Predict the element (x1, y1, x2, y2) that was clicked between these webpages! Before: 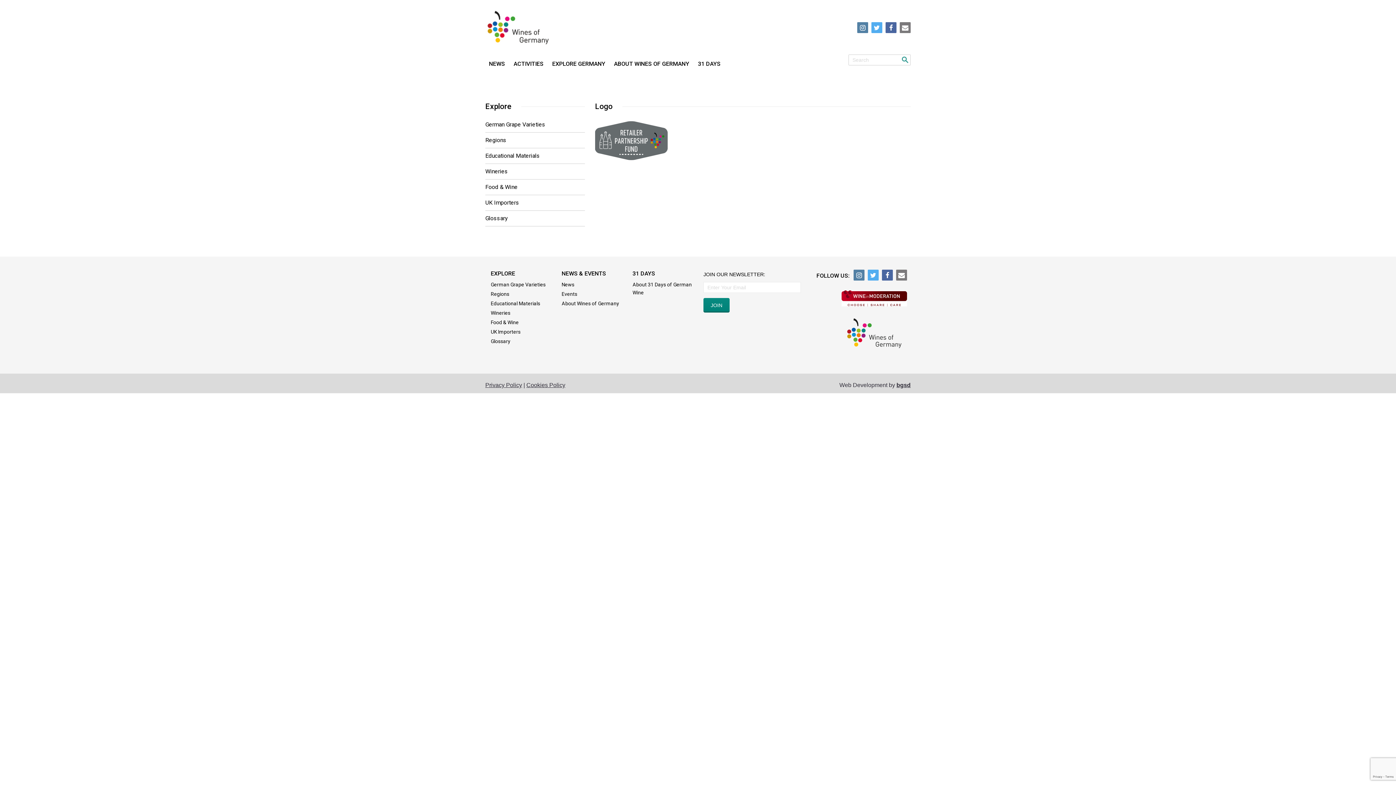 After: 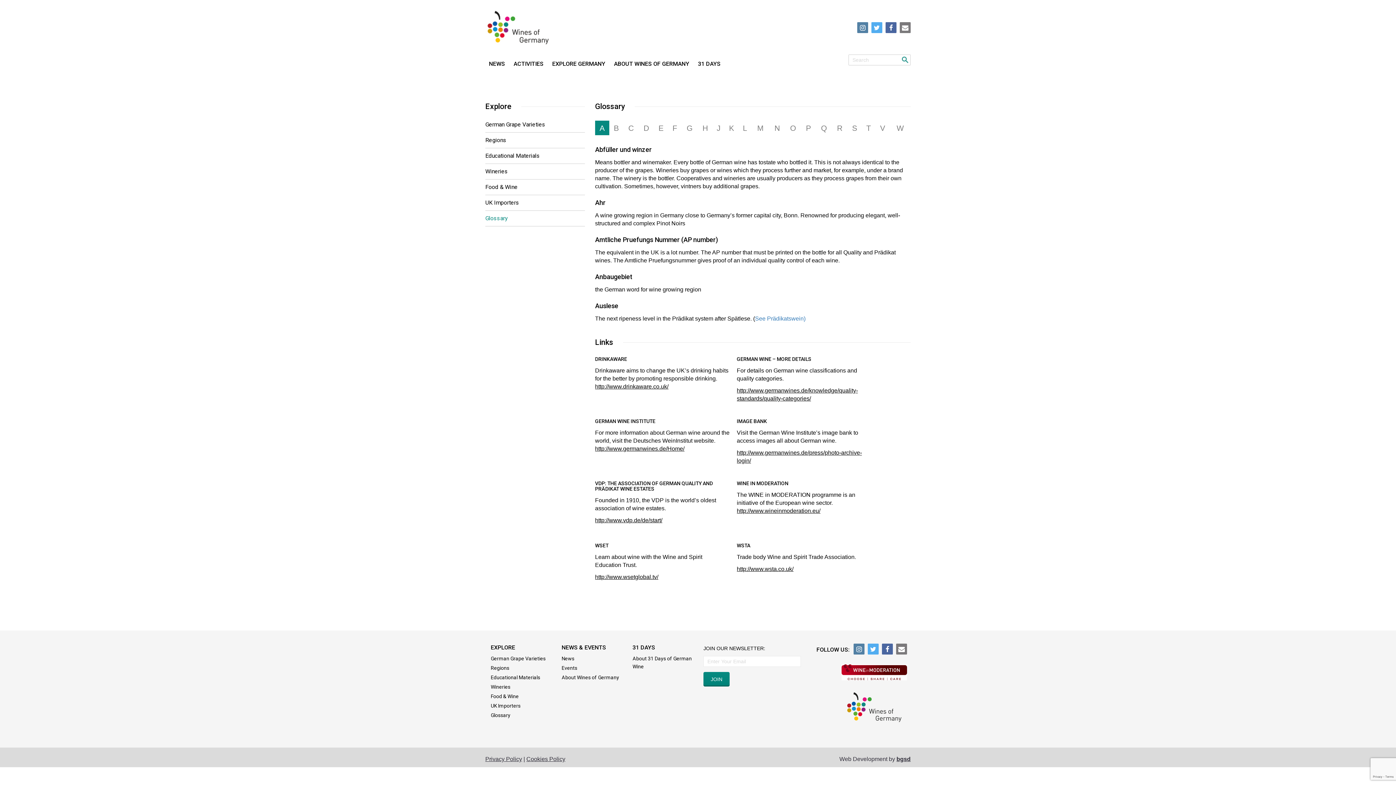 Action: label: Glossary bbox: (485, 214, 508, 221)